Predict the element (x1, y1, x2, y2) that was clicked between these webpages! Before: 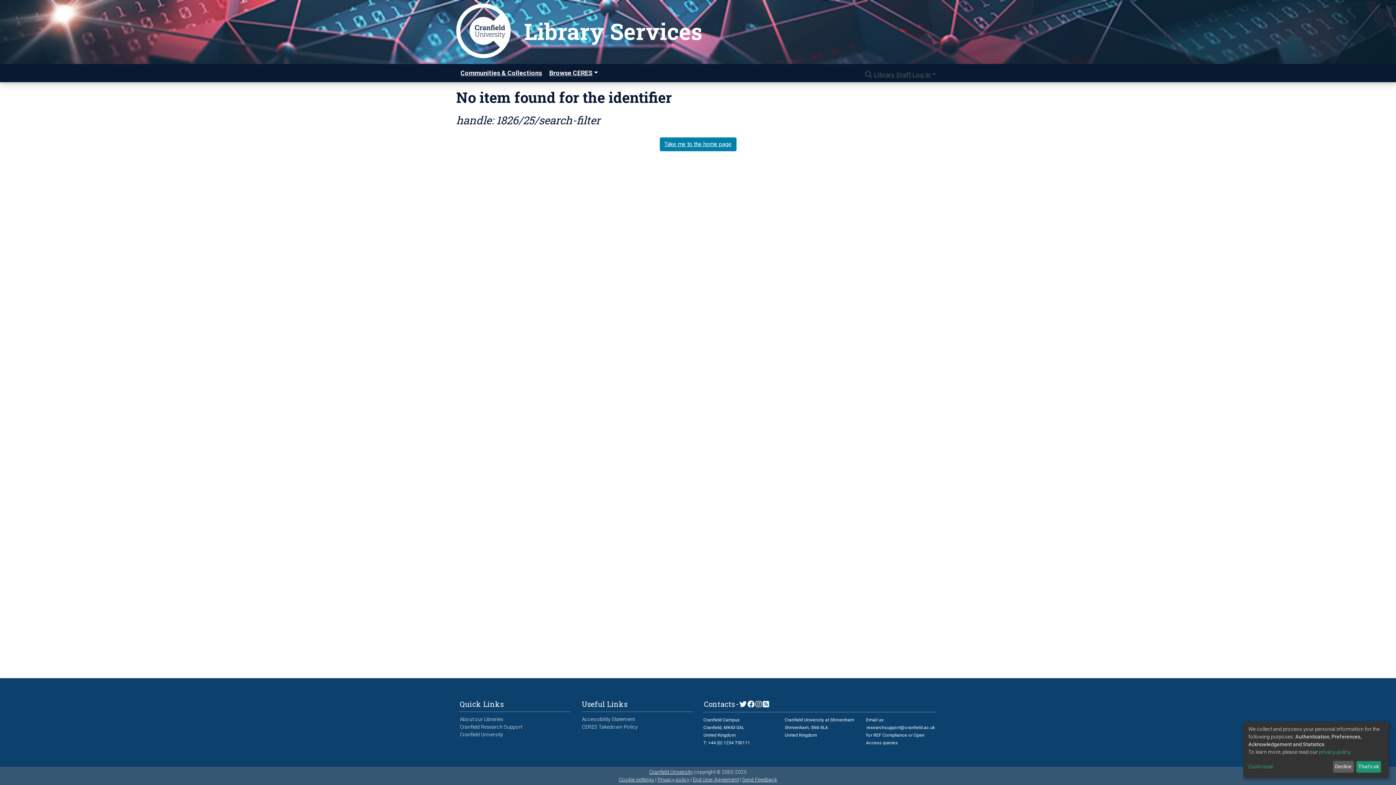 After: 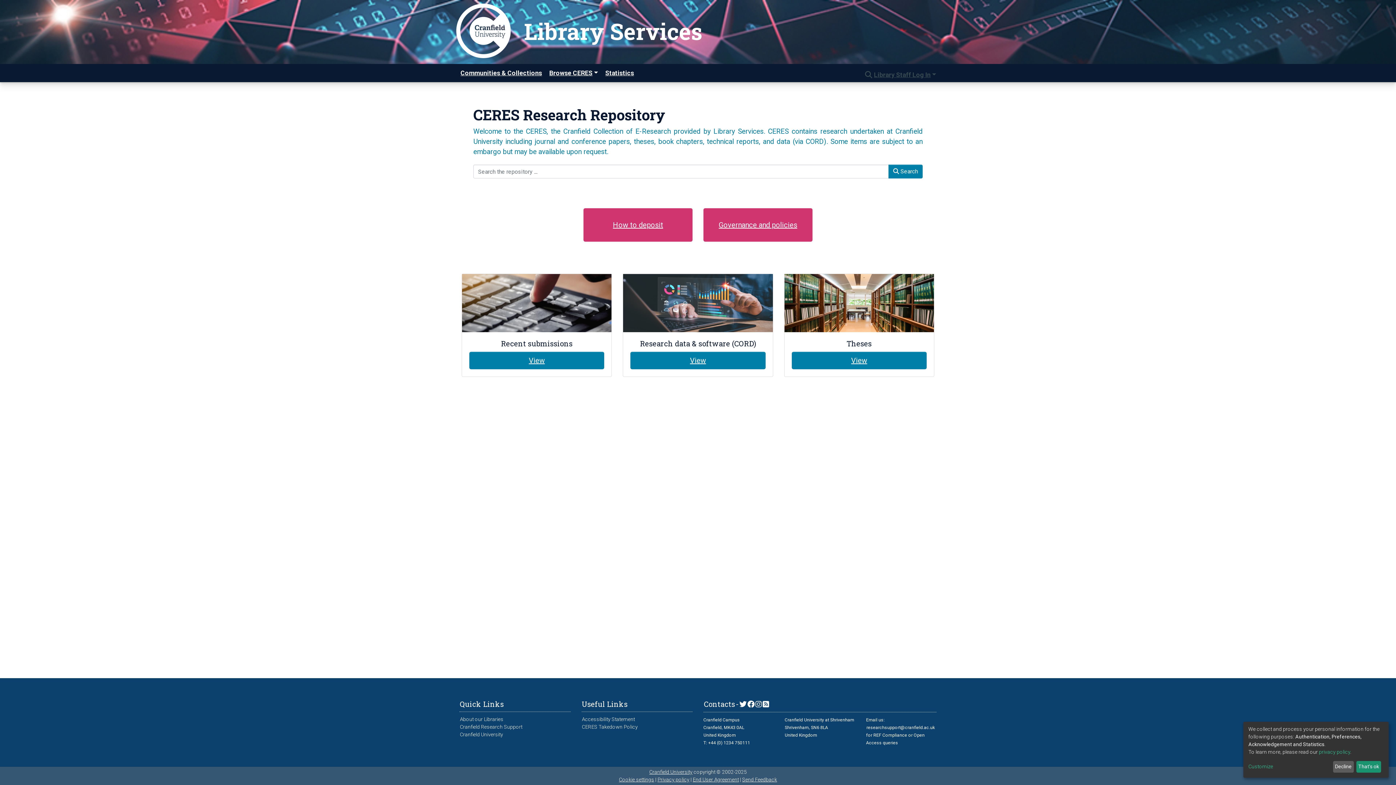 Action: label: CERES bbox: (456, 0, 510, 58)